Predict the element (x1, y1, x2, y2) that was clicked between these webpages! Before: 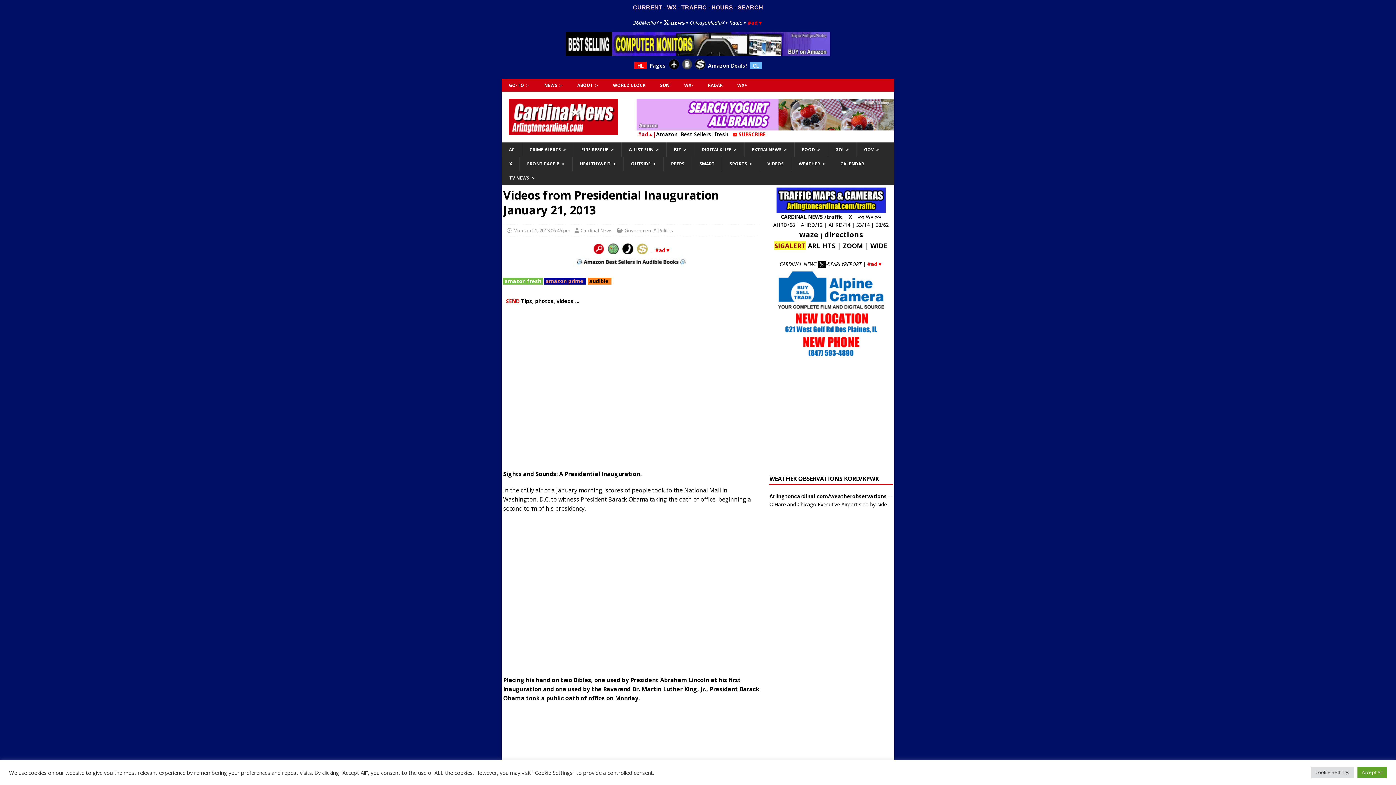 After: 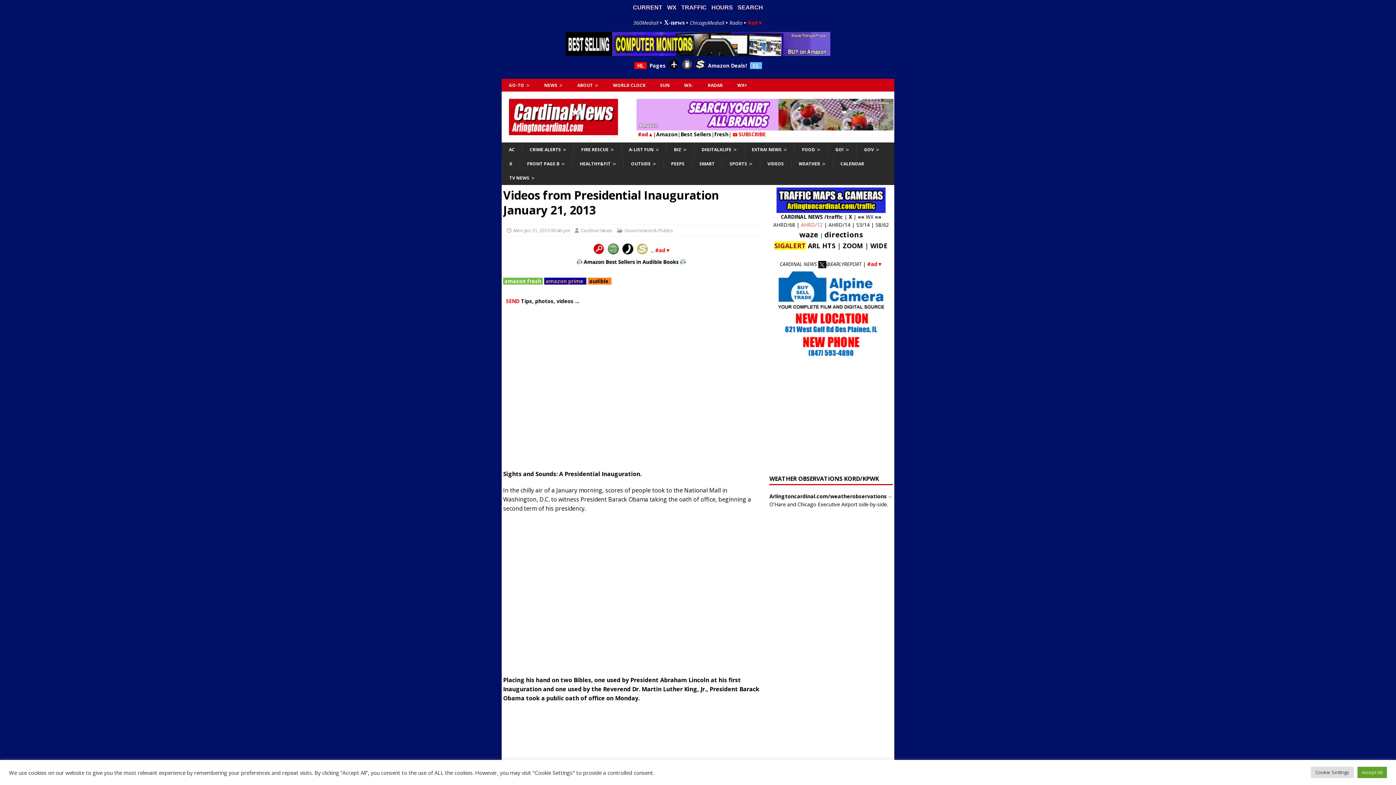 Action: label: AHRD/12 bbox: (801, 221, 822, 228)